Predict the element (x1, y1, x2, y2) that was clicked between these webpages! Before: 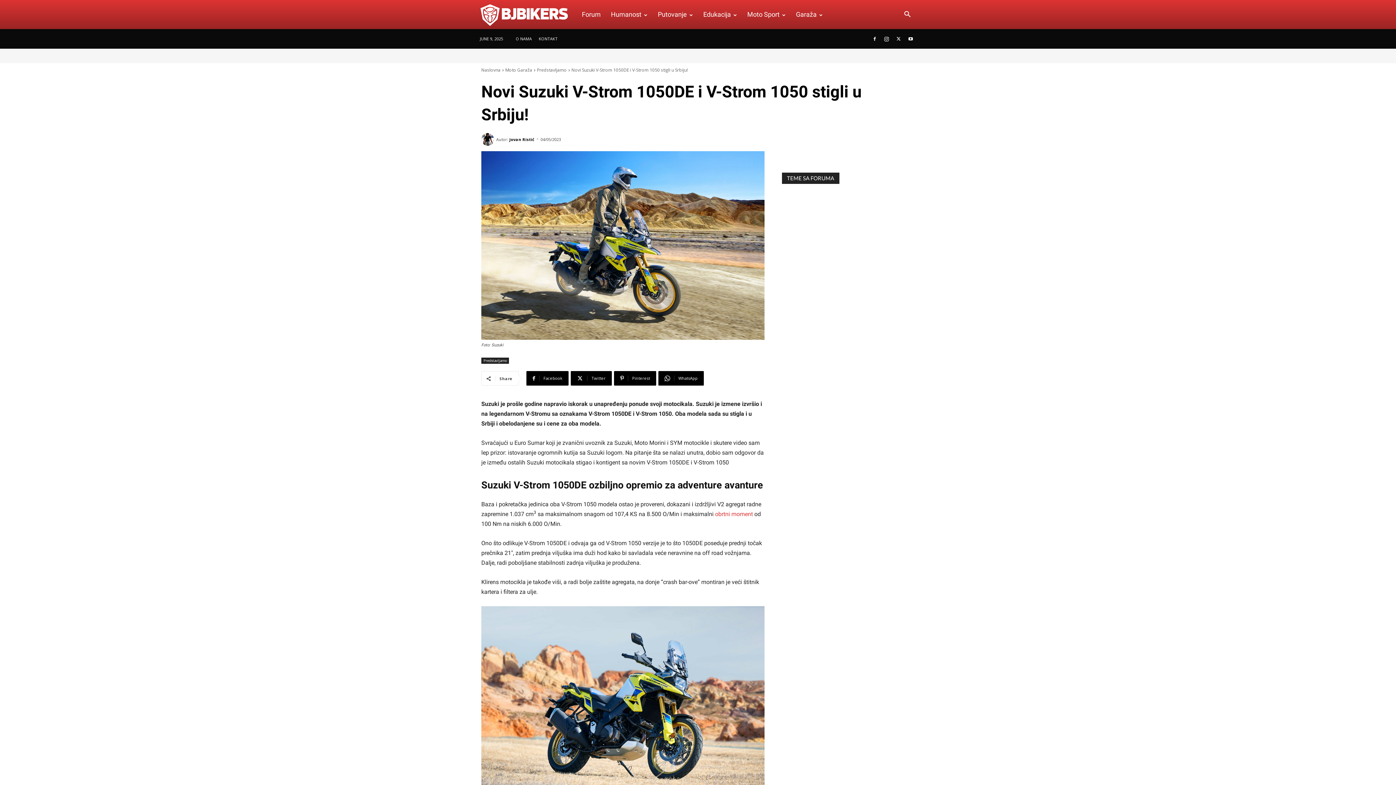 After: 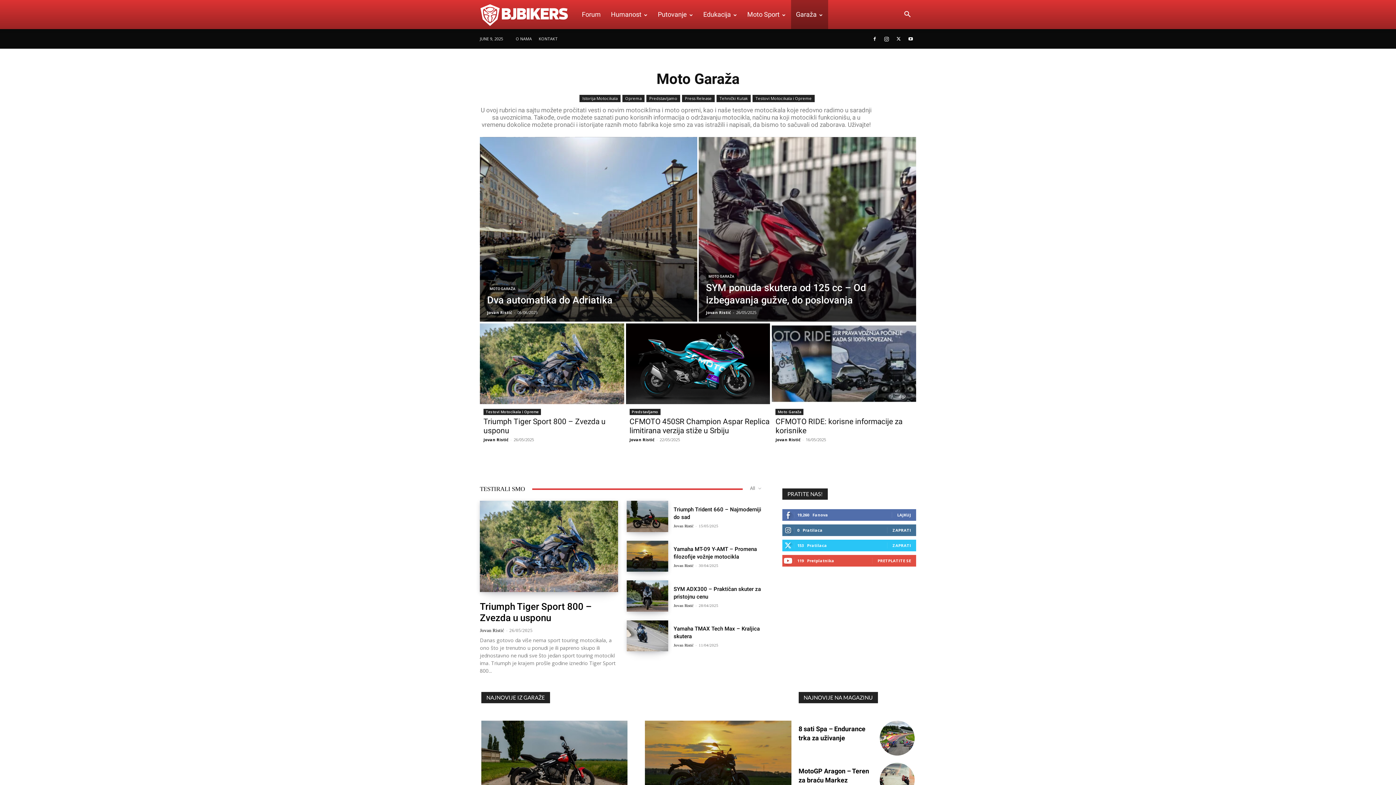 Action: bbox: (505, 66, 532, 73) label: Moto Garaža